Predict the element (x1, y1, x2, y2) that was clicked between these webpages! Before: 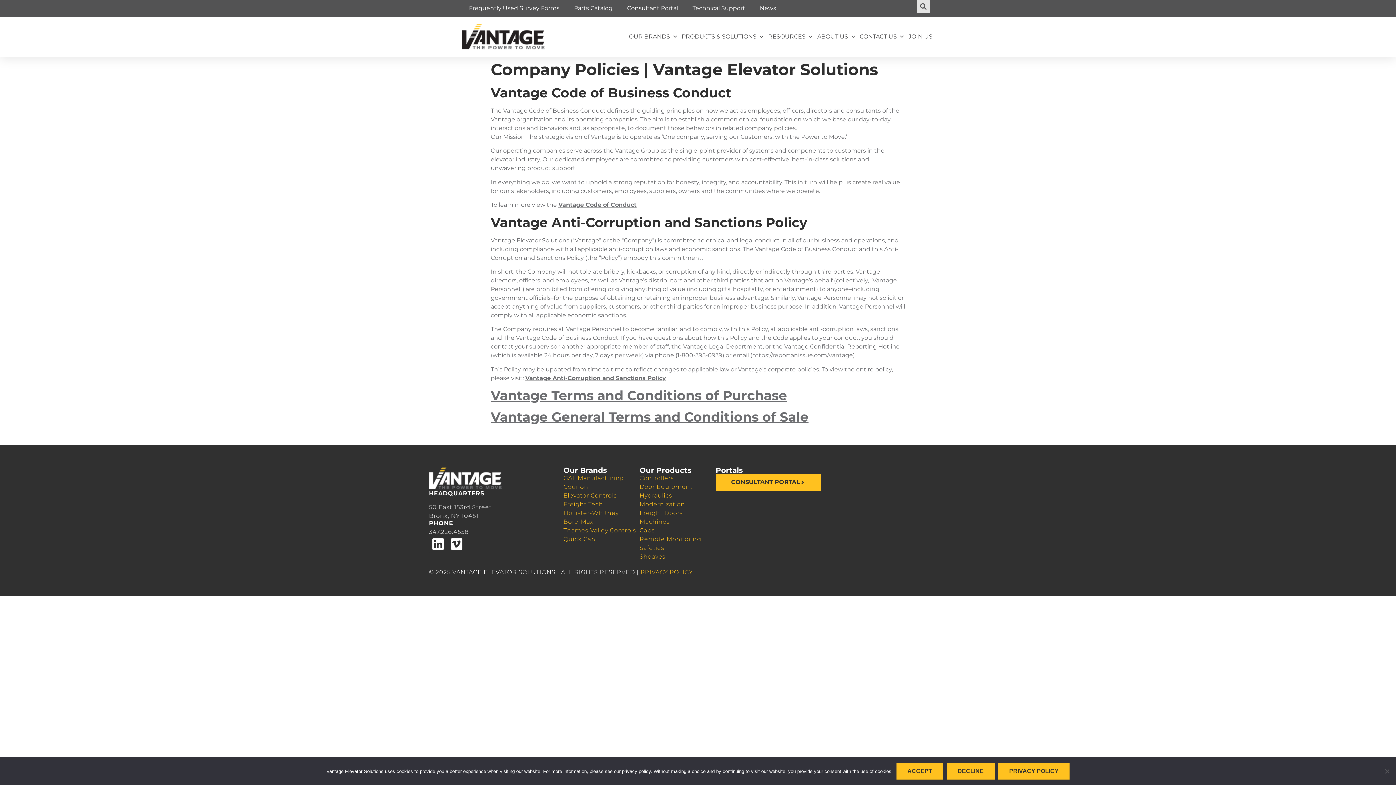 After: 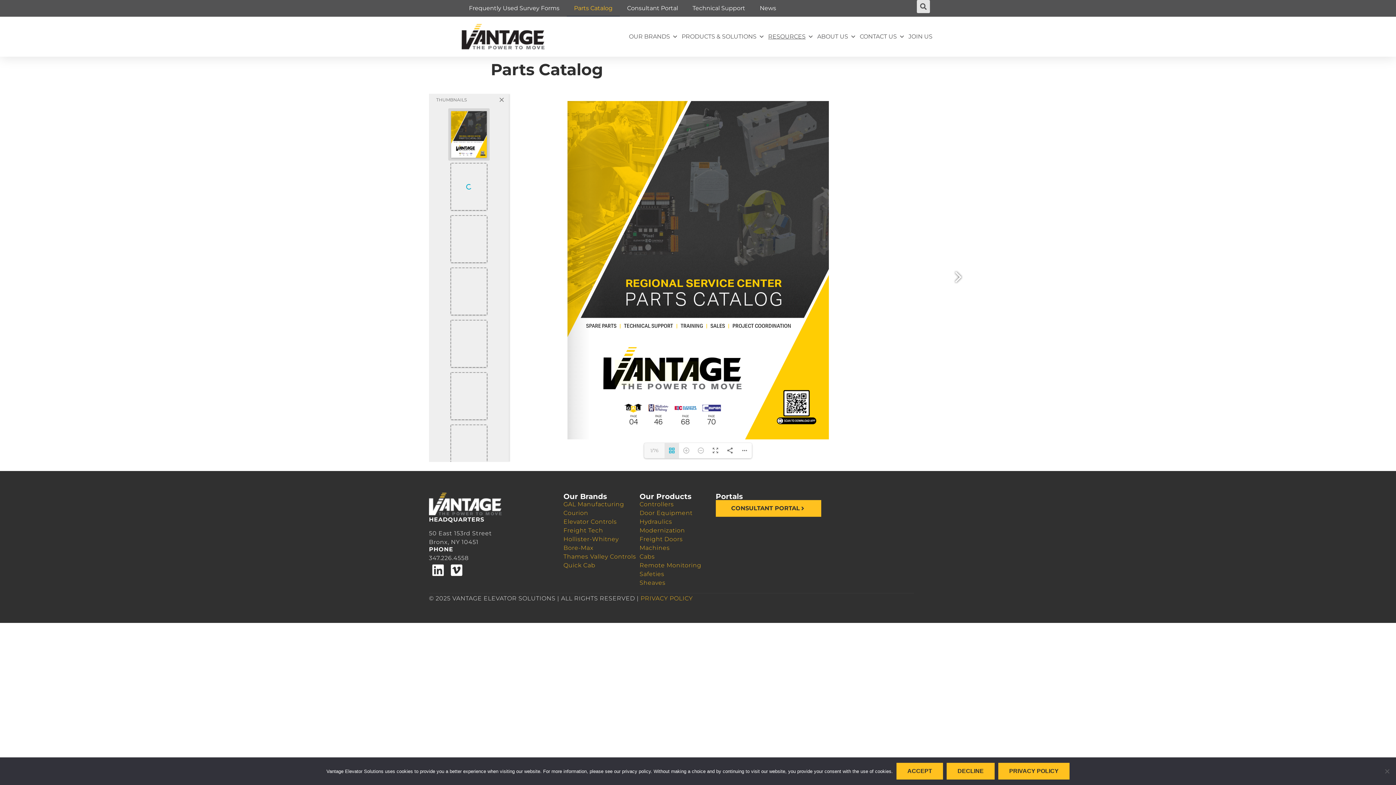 Action: bbox: (566, 0, 620, 16) label: Parts Catalog